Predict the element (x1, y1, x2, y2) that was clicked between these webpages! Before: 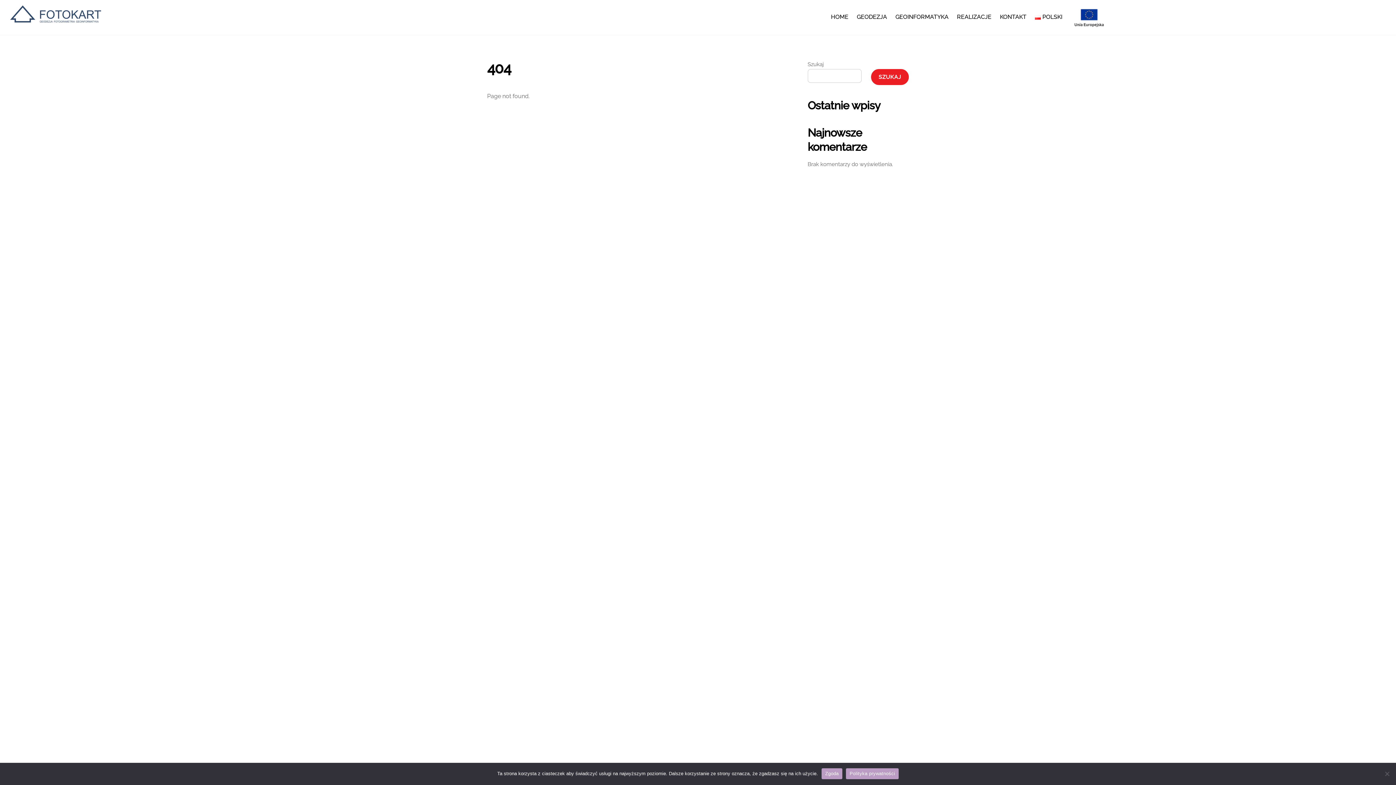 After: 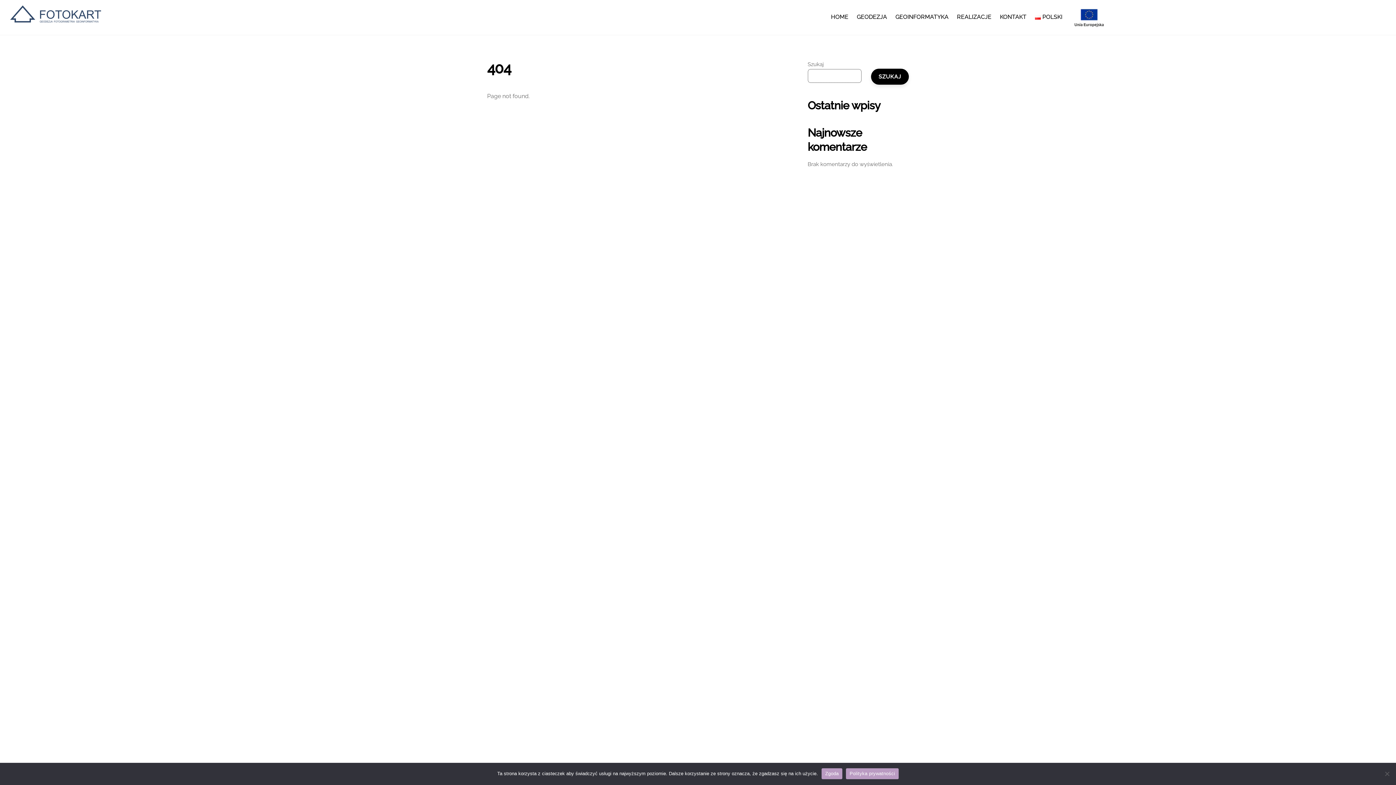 Action: bbox: (871, 69, 909, 85) label: Szukaj